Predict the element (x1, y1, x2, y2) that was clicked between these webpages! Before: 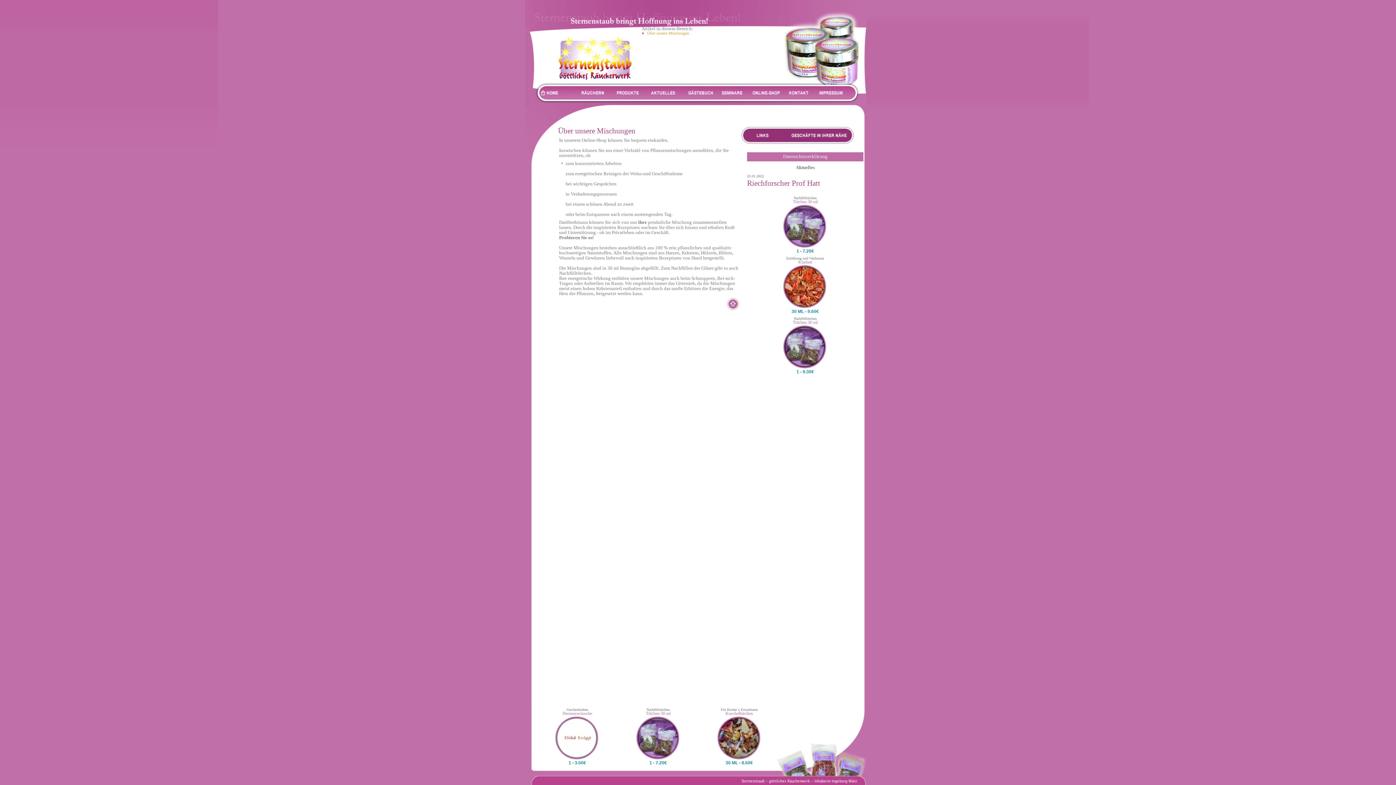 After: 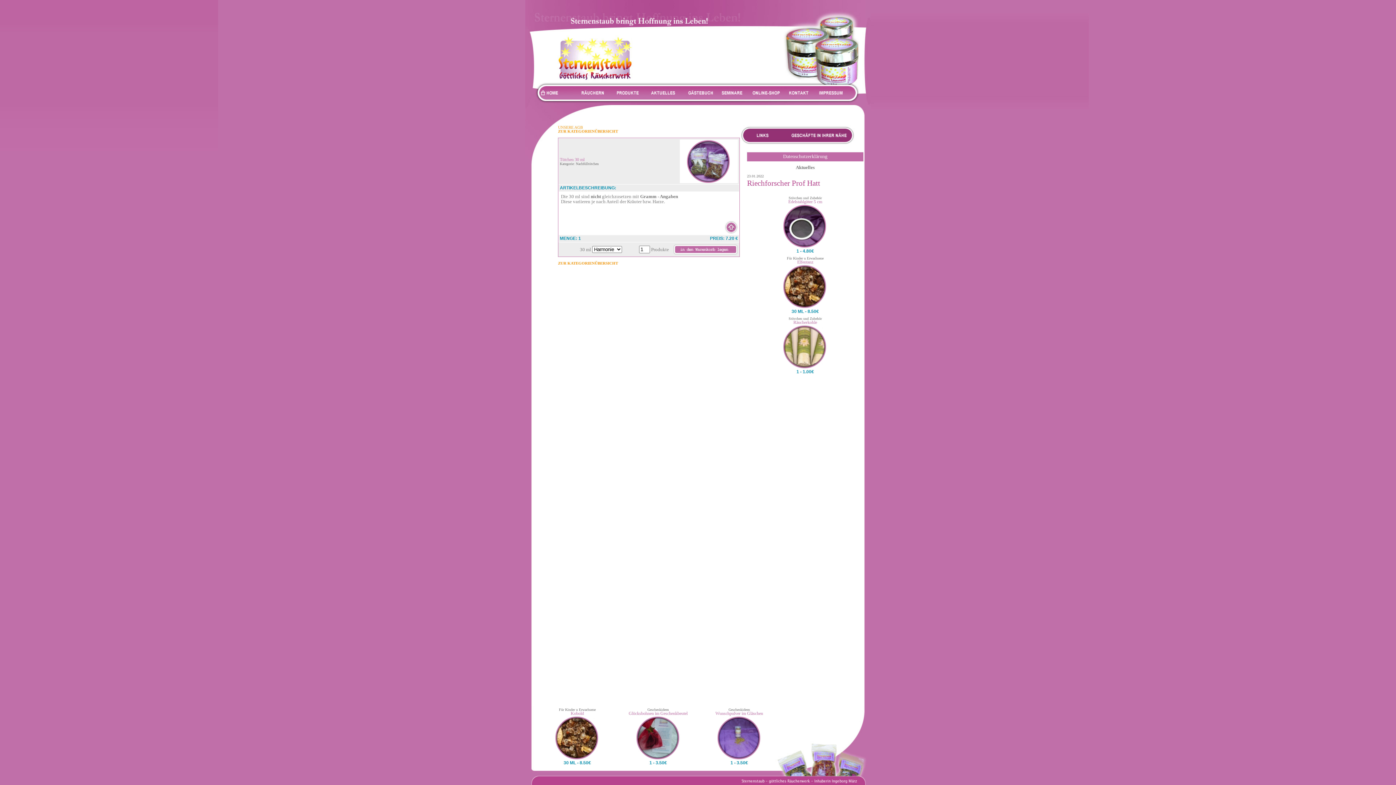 Action: bbox: (776, 195, 834, 248) label: Nachfülltütchen
Tütchen 30 ml

